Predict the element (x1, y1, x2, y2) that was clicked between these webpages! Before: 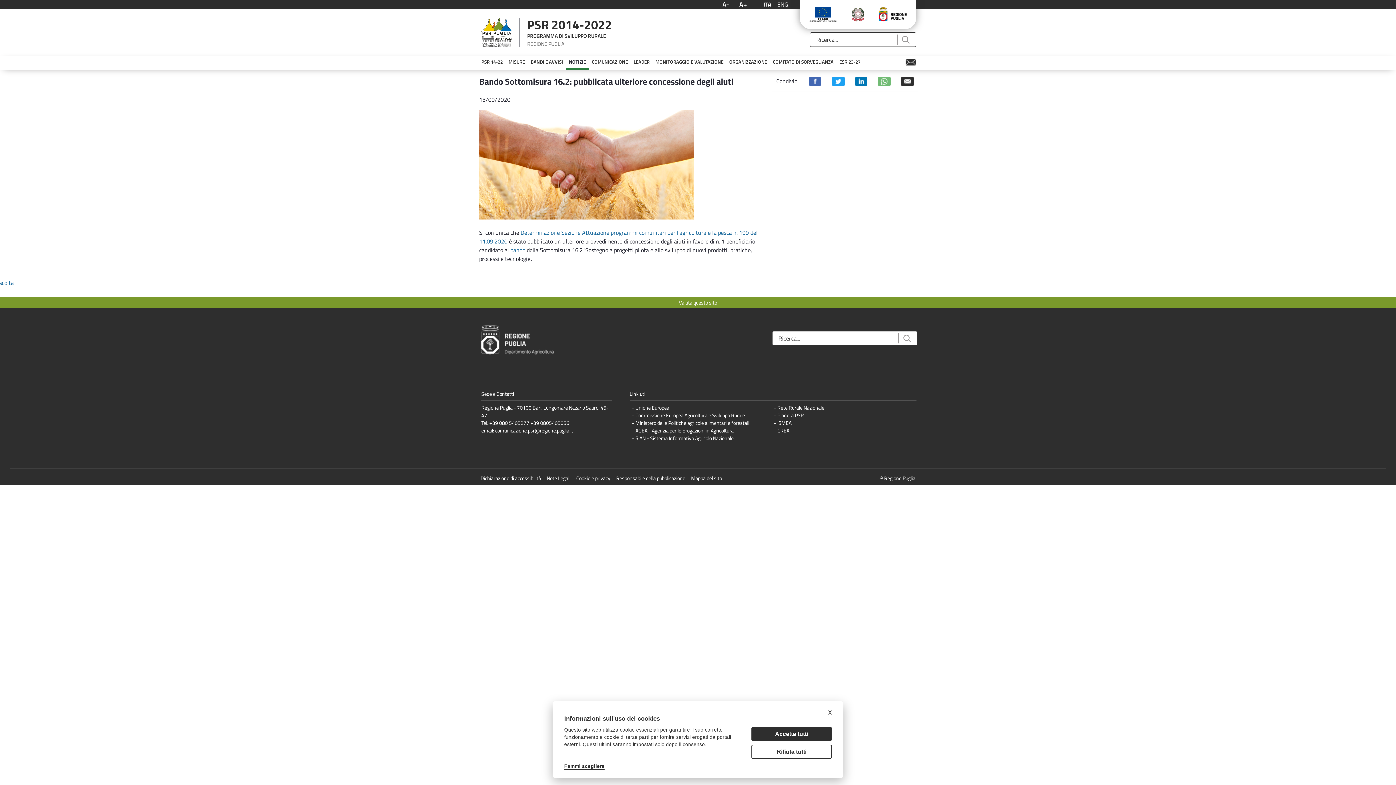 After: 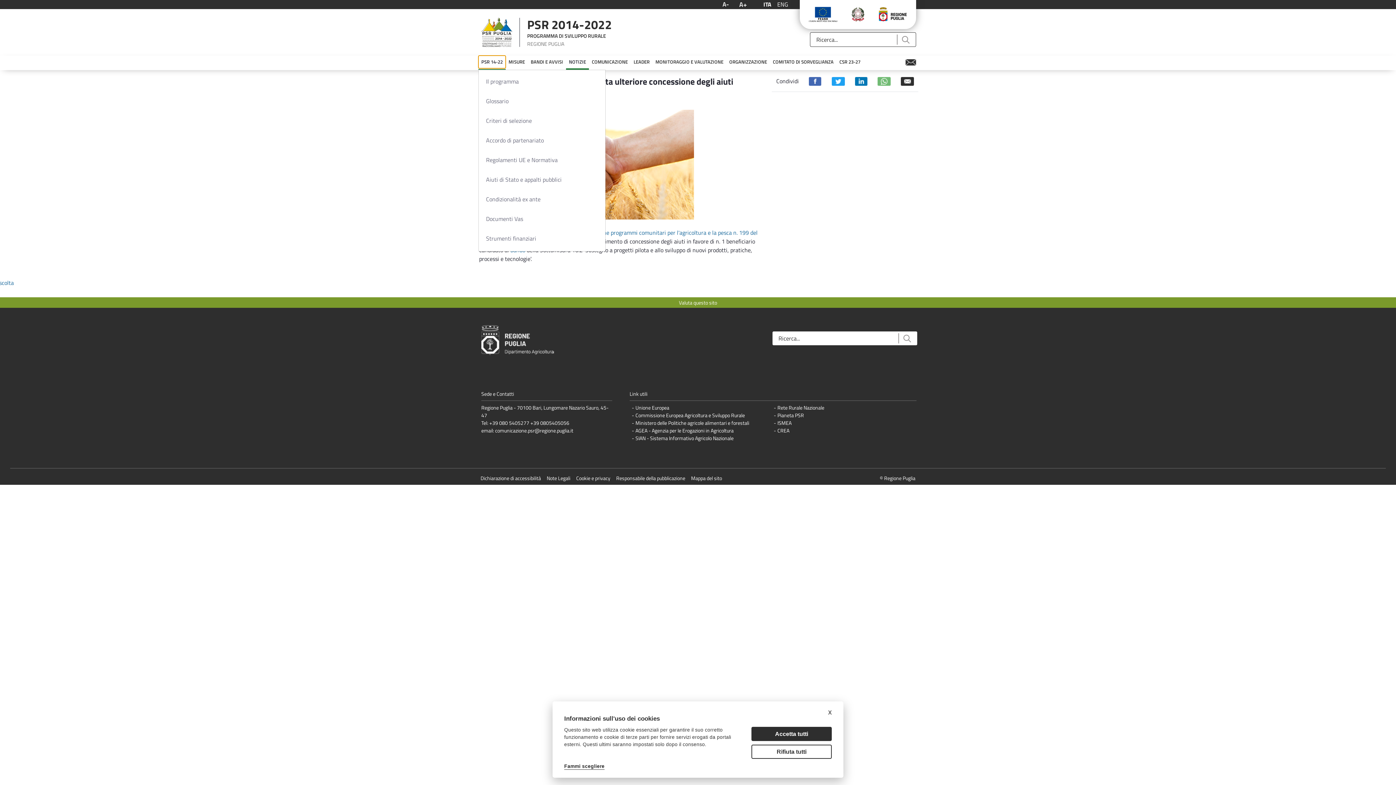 Action: label: PSR 14-22 bbox: (478, 55, 505, 68)